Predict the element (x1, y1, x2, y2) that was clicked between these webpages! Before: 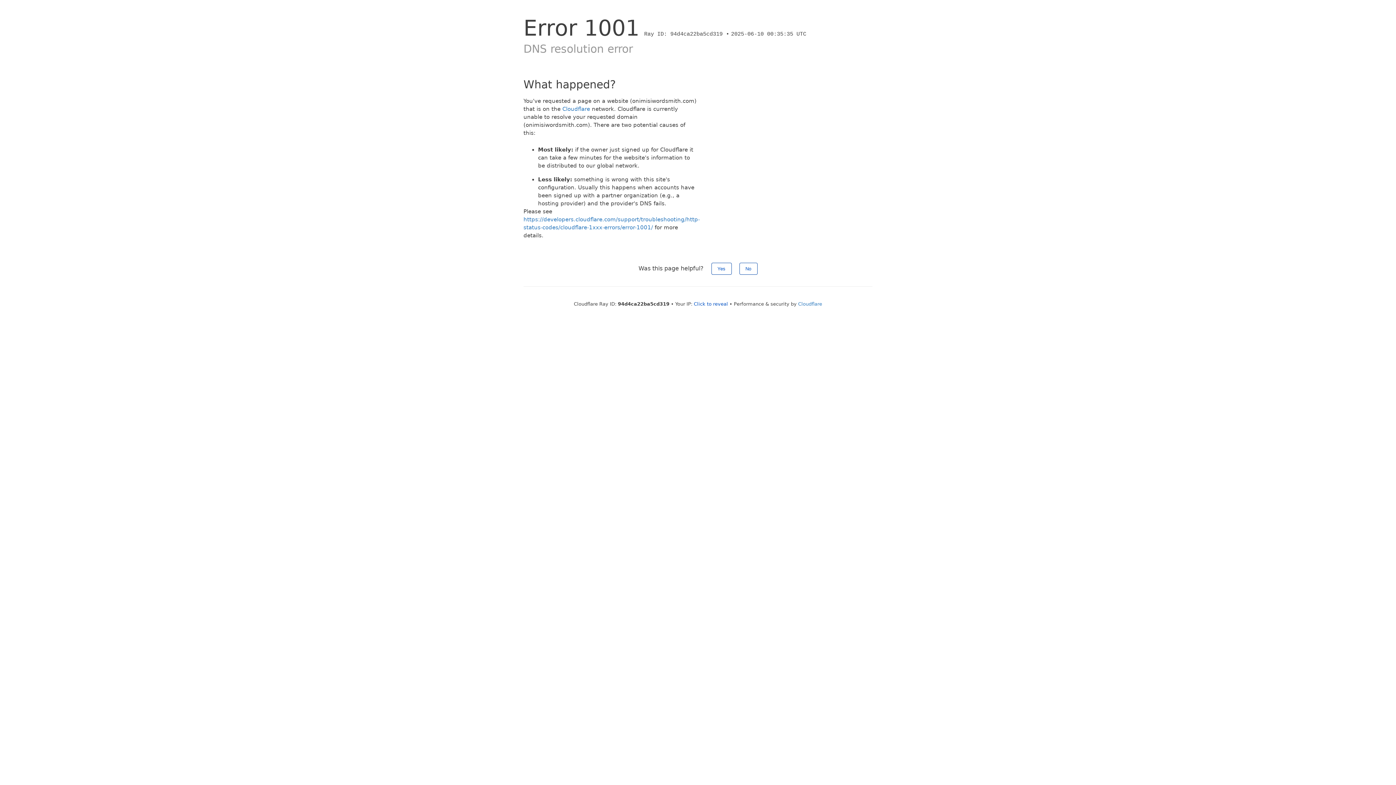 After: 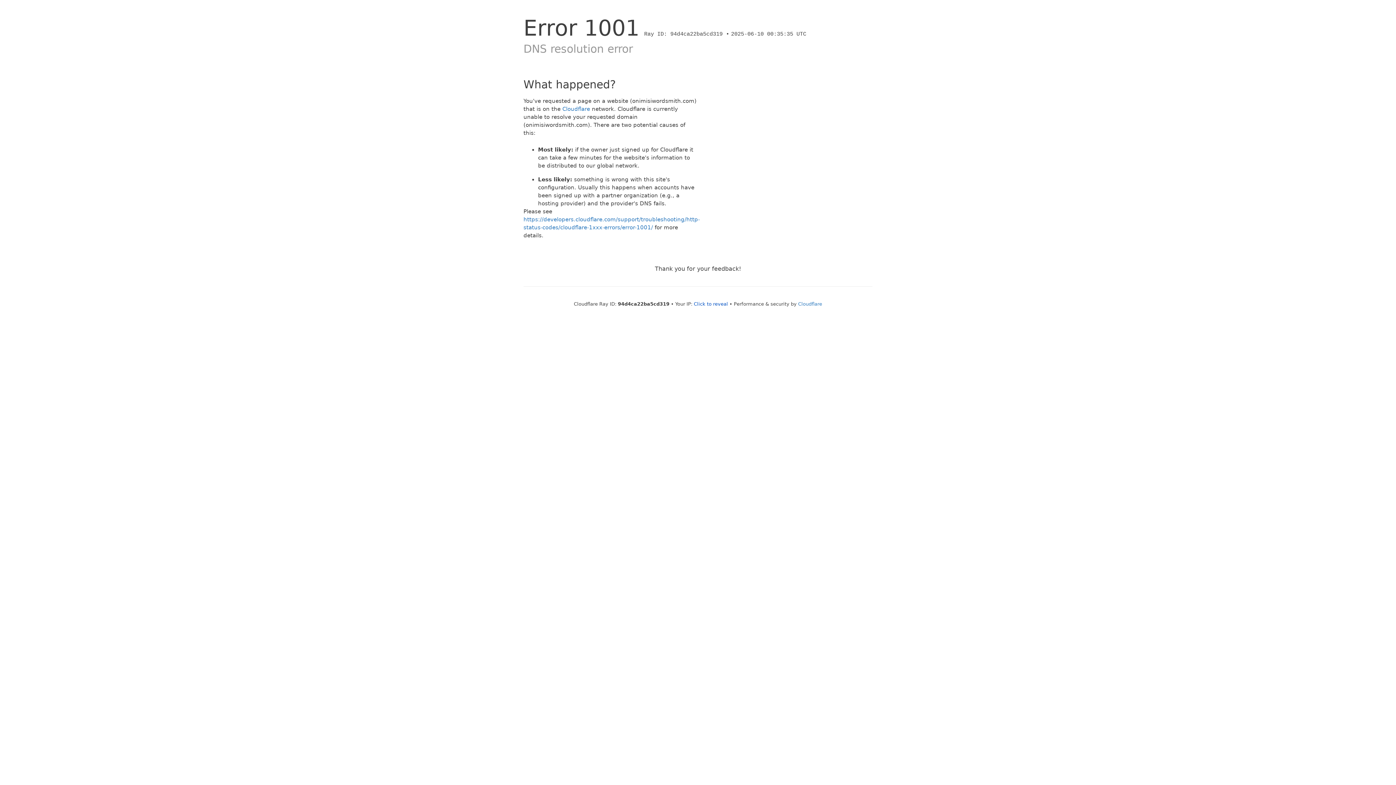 Action: label: Yes bbox: (711, 262, 731, 274)